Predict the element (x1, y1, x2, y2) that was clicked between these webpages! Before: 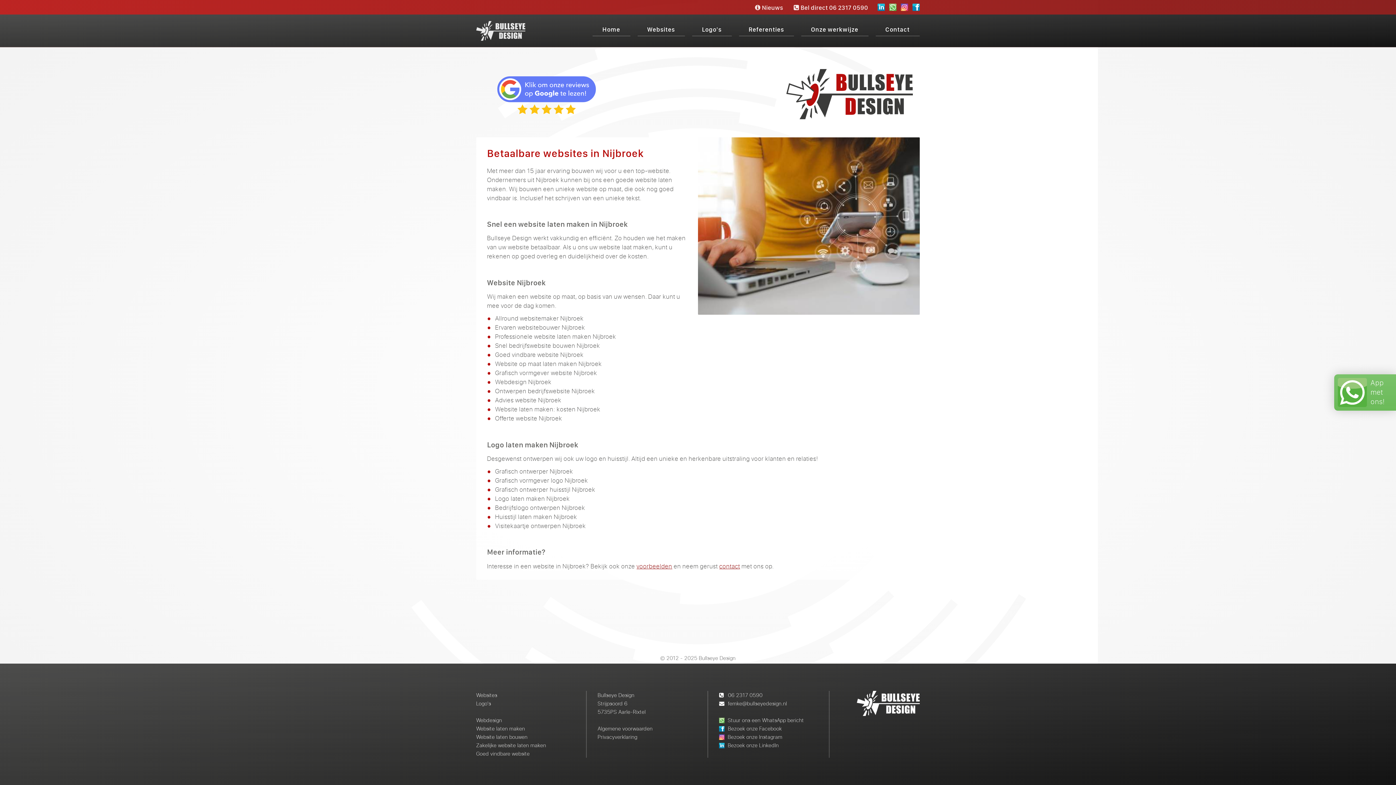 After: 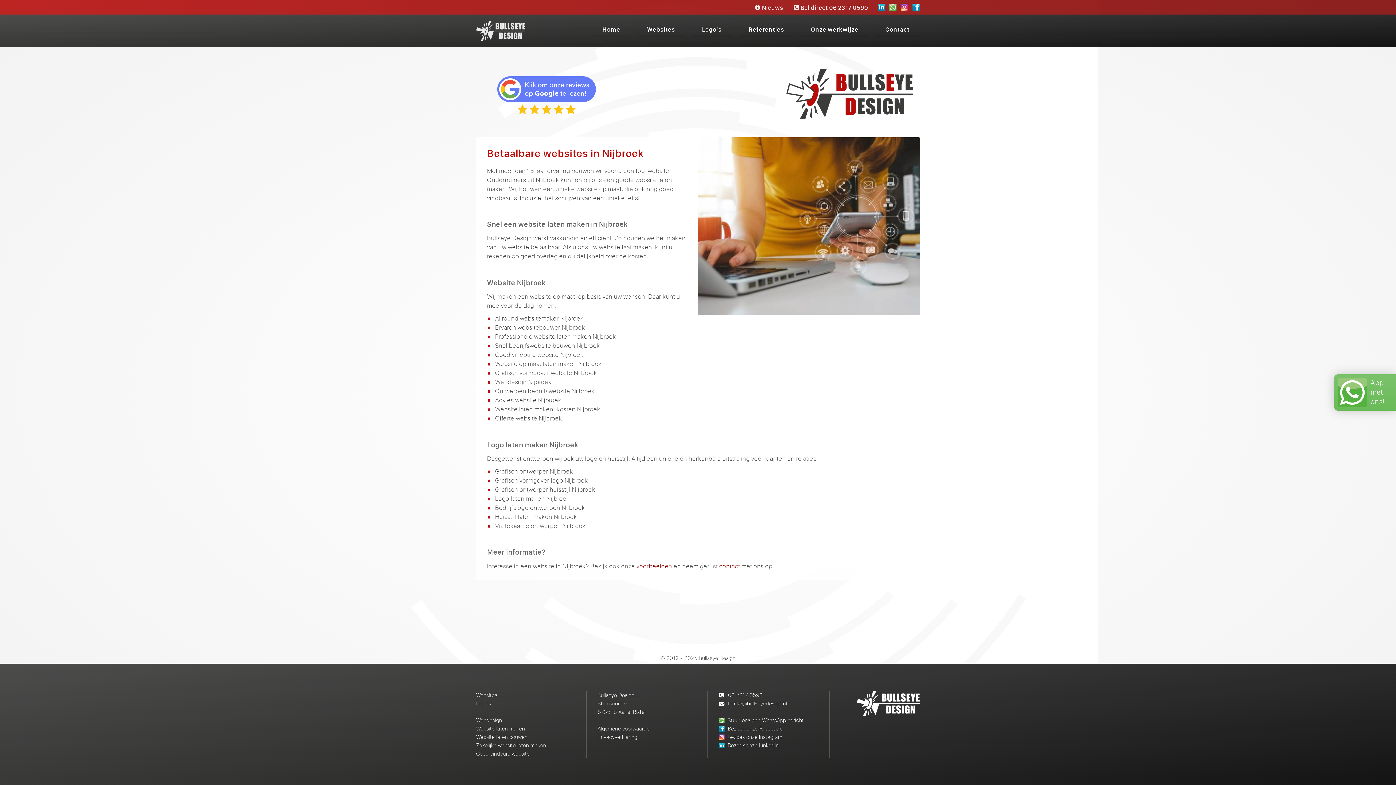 Action: bbox: (497, 76, 595, 114)